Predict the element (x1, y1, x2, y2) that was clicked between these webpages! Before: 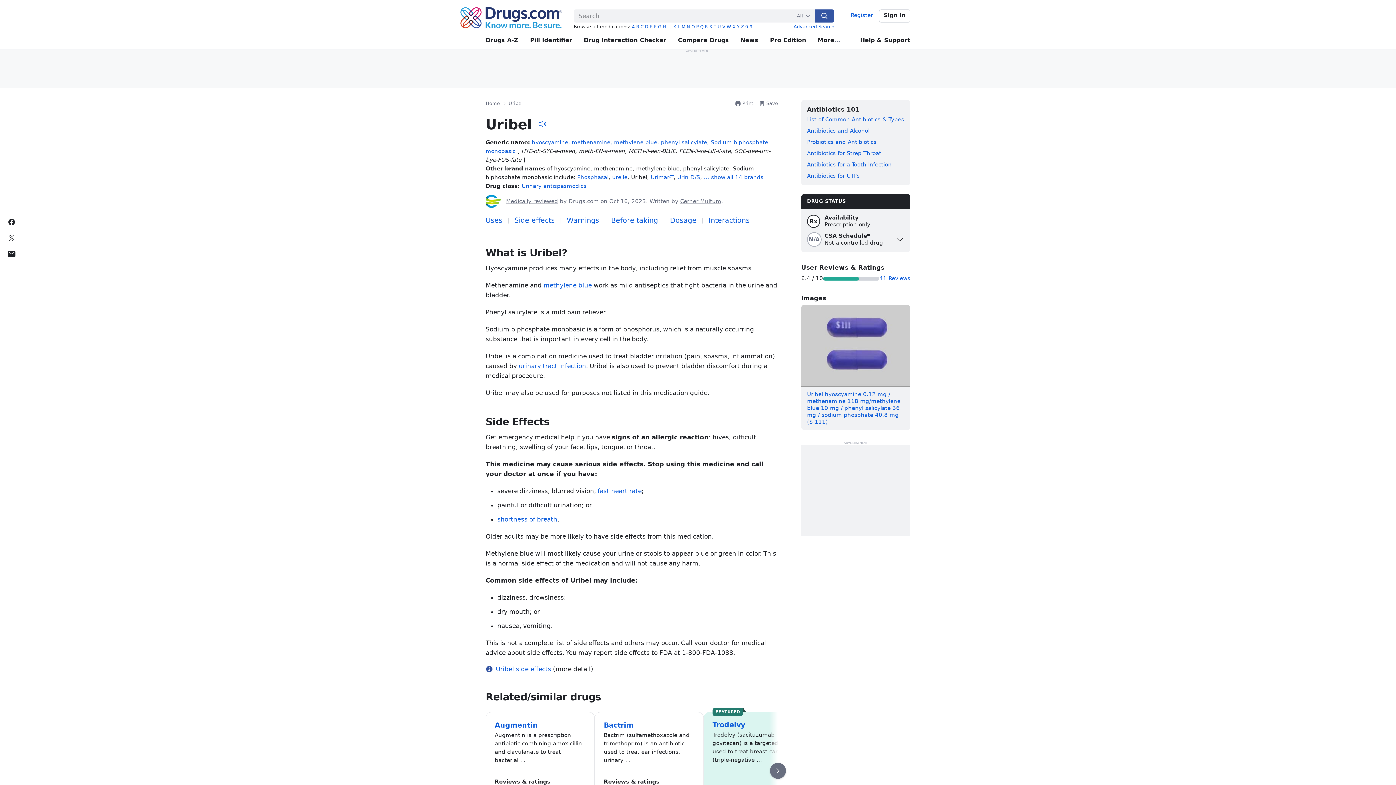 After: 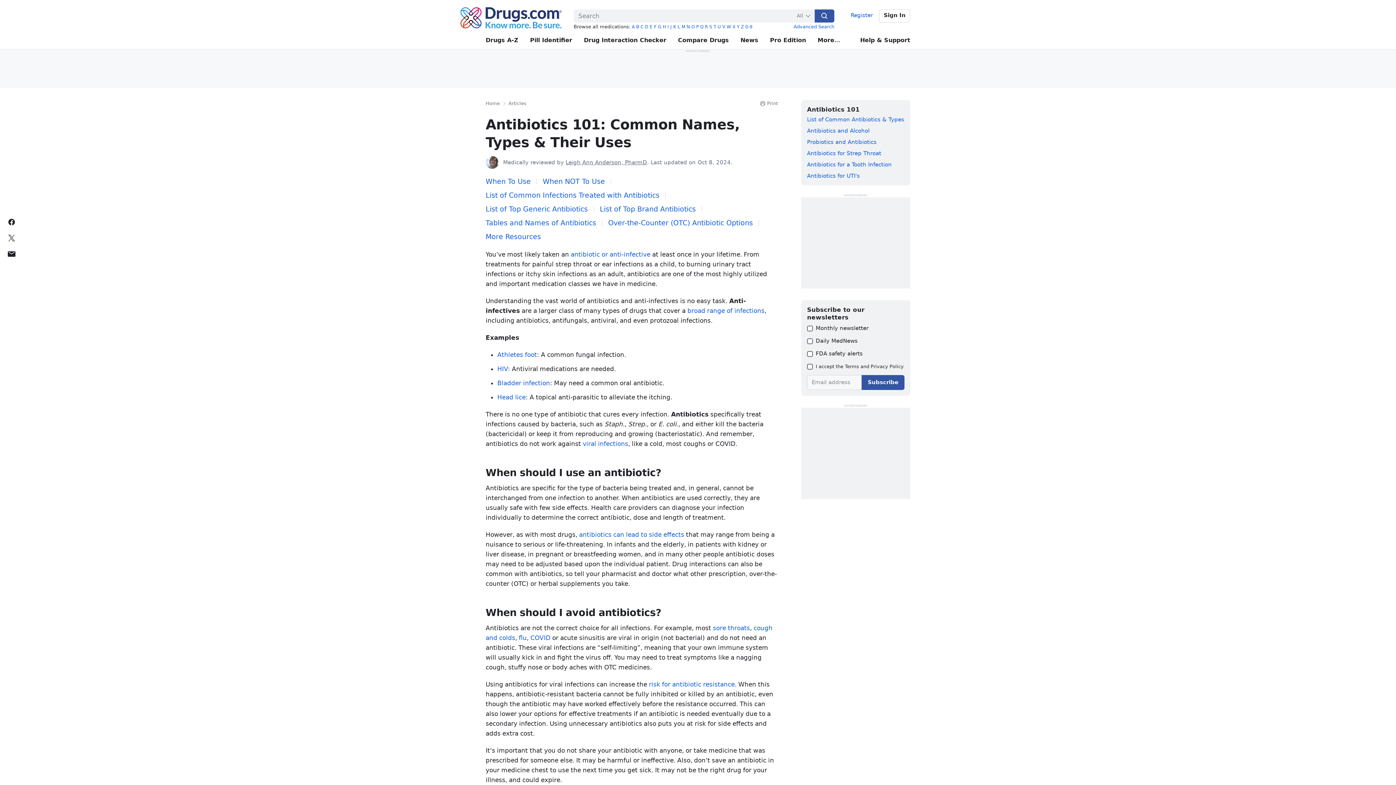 Action: label: List of Common Antibiotics & Types bbox: (807, 116, 904, 122)